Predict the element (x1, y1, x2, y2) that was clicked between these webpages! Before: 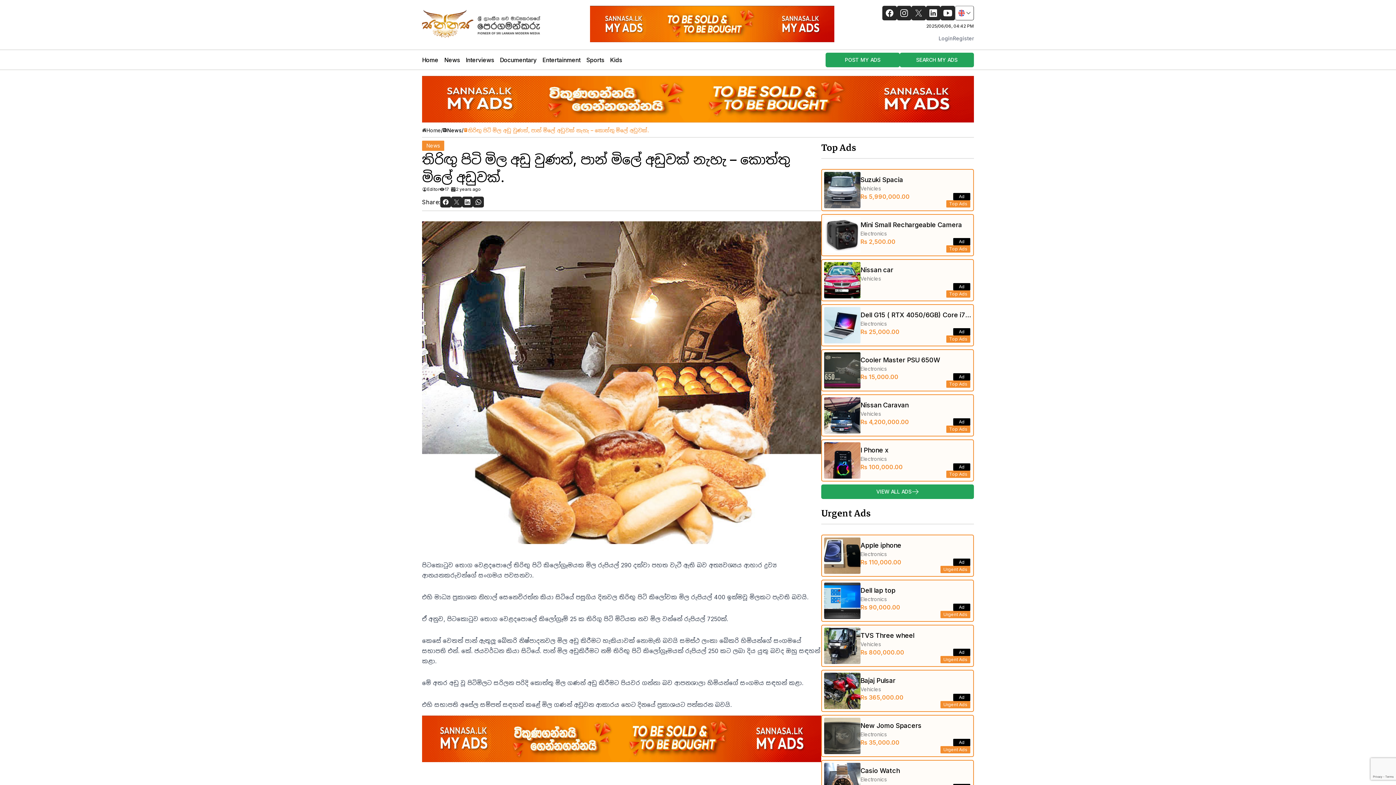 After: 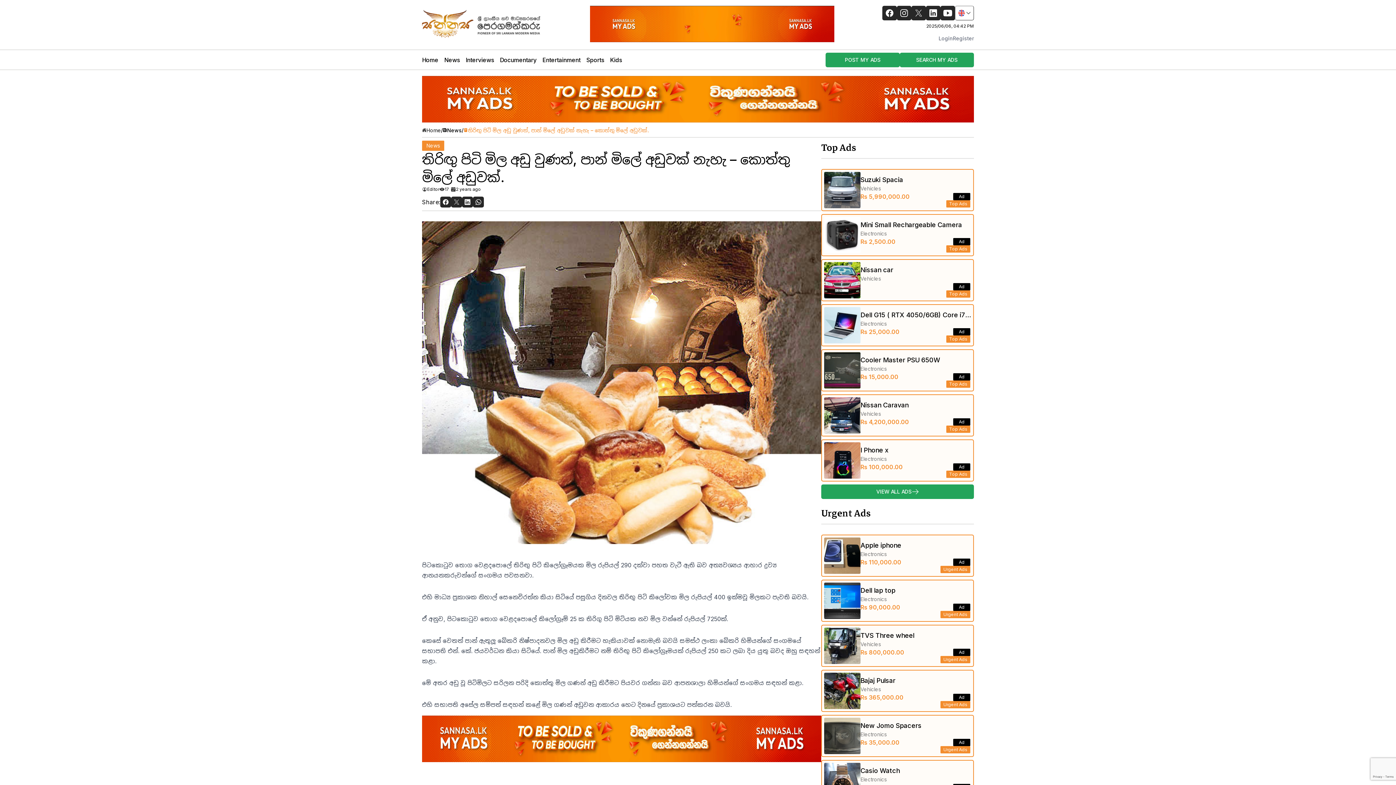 Action: bbox: (590, 5, 834, 43)